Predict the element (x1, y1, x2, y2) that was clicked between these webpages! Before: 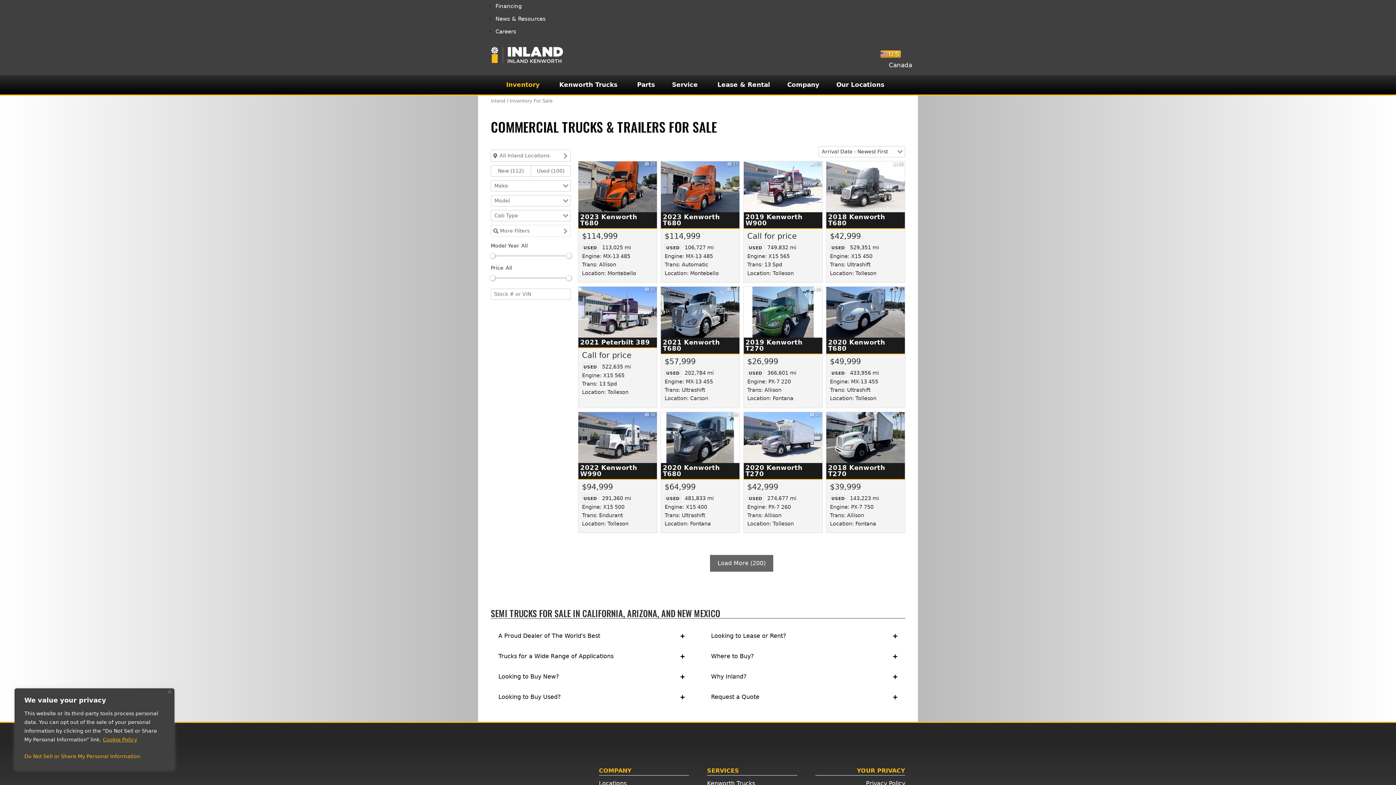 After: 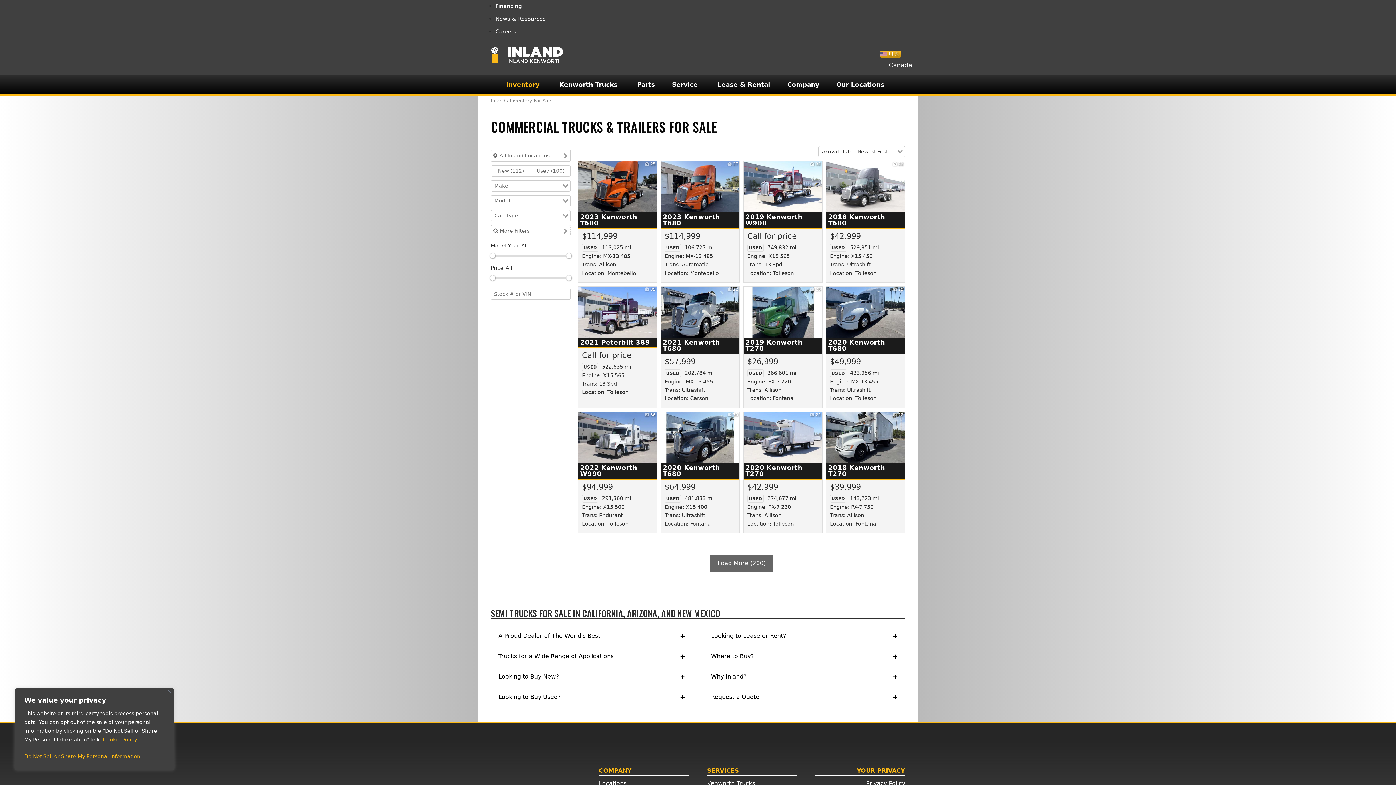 Action: label: Cookie Policy bbox: (102, 736, 137, 743)